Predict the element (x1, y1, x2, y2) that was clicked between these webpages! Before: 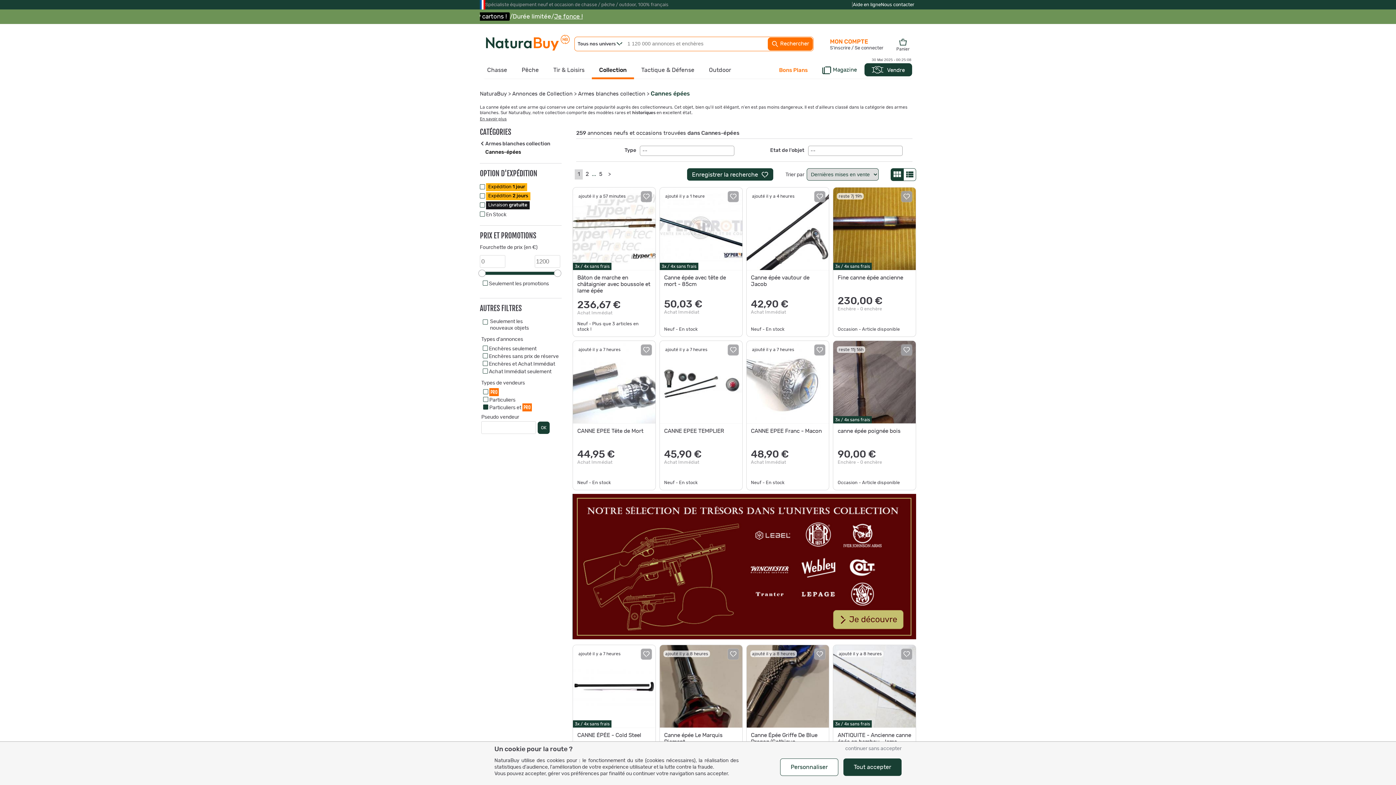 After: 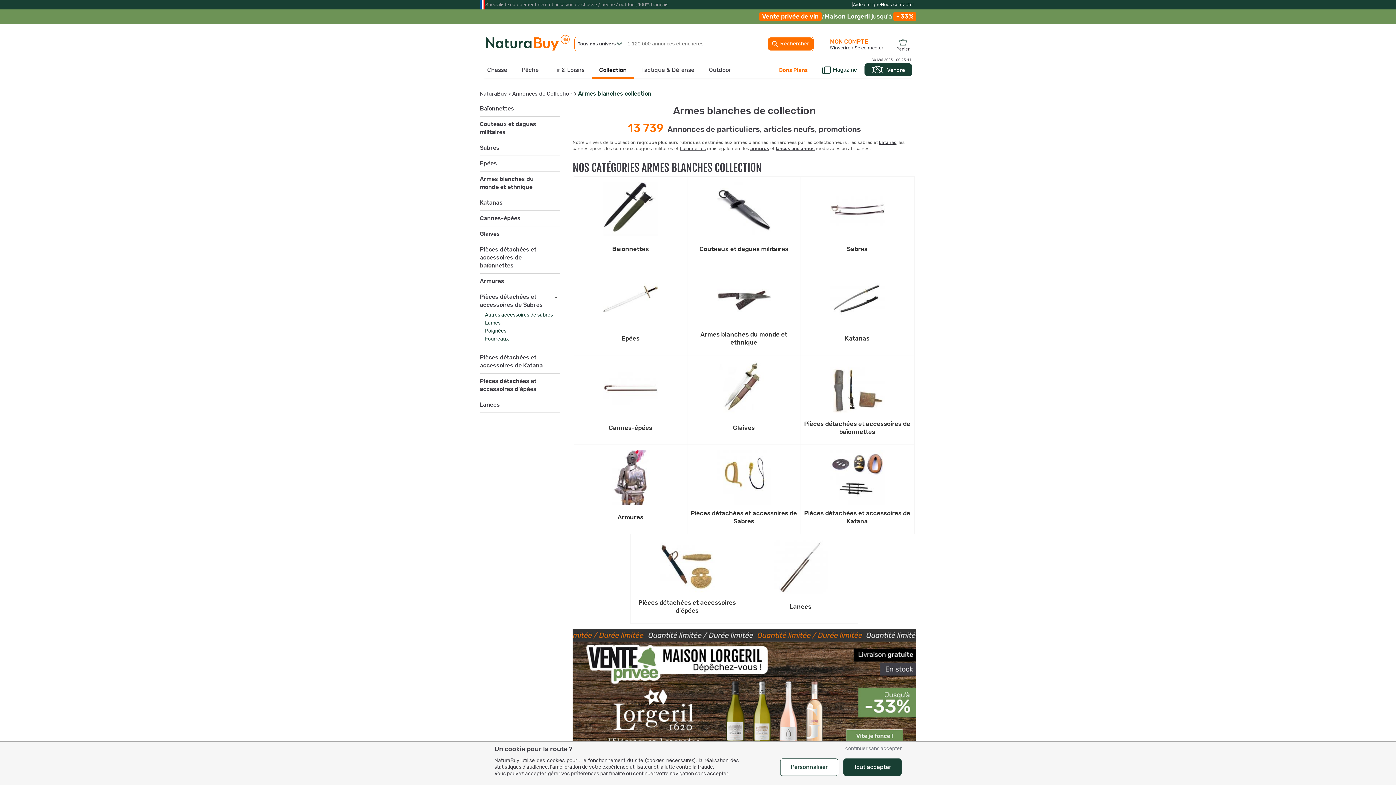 Action: bbox: (480, 140, 561, 147) label: Armes blanches collection